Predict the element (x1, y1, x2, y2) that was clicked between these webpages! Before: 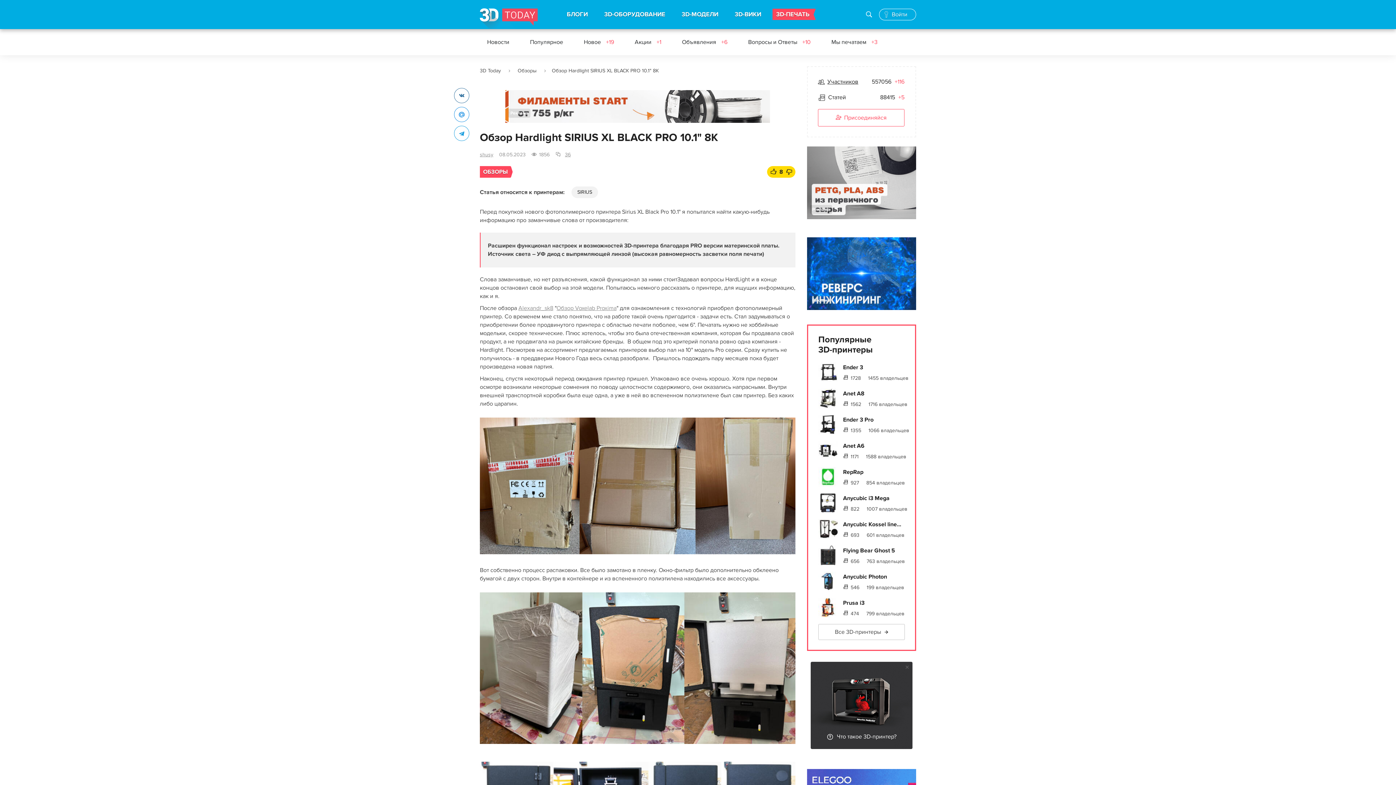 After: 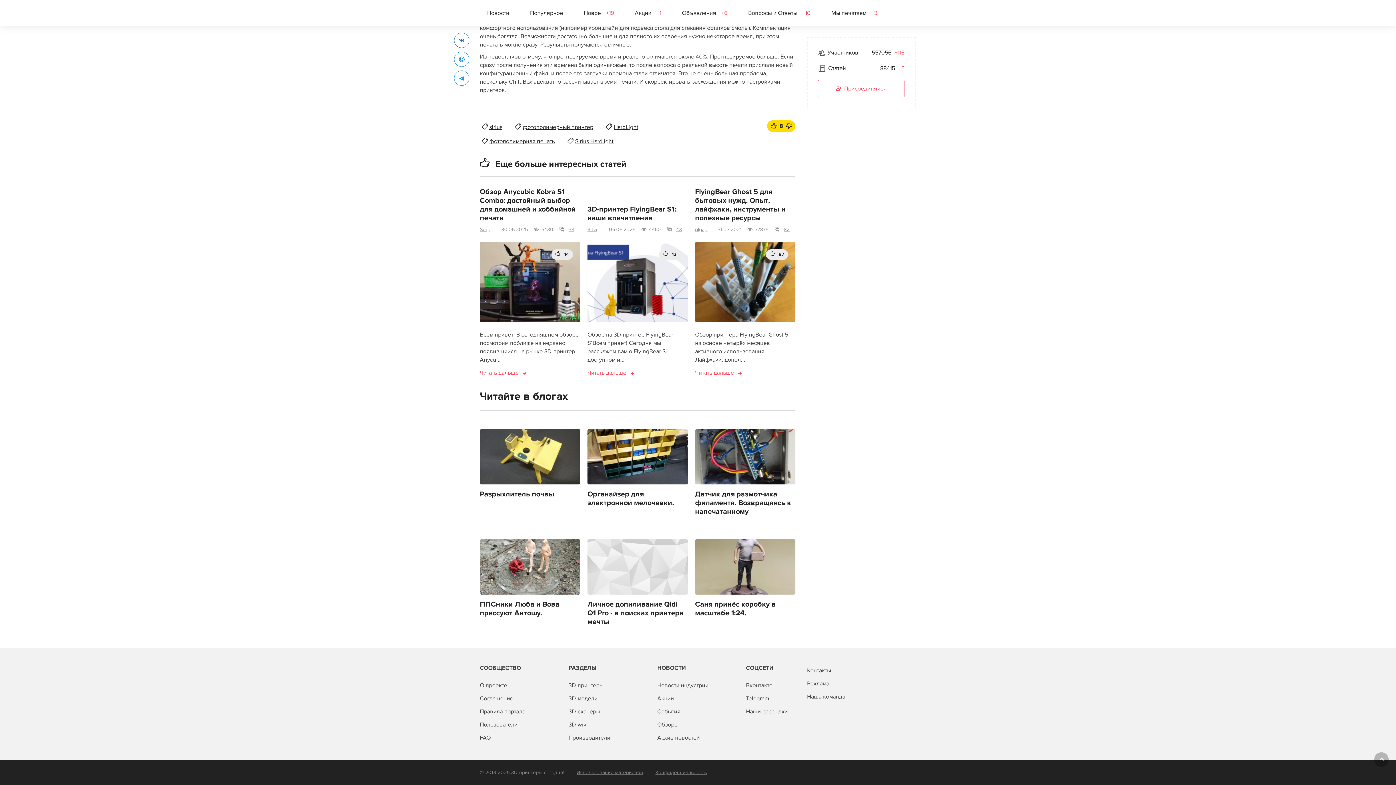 Action: label: 36 bbox: (565, 151, 570, 157)